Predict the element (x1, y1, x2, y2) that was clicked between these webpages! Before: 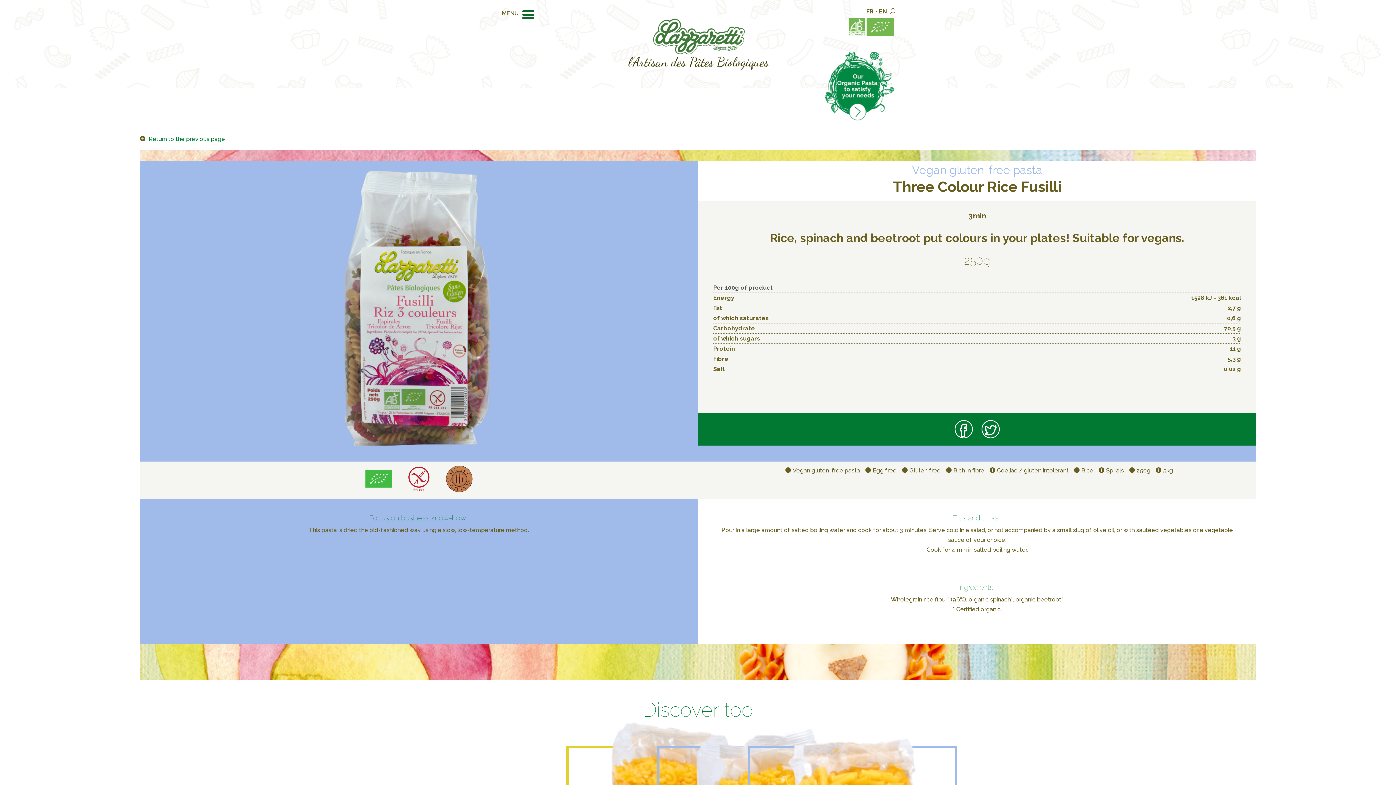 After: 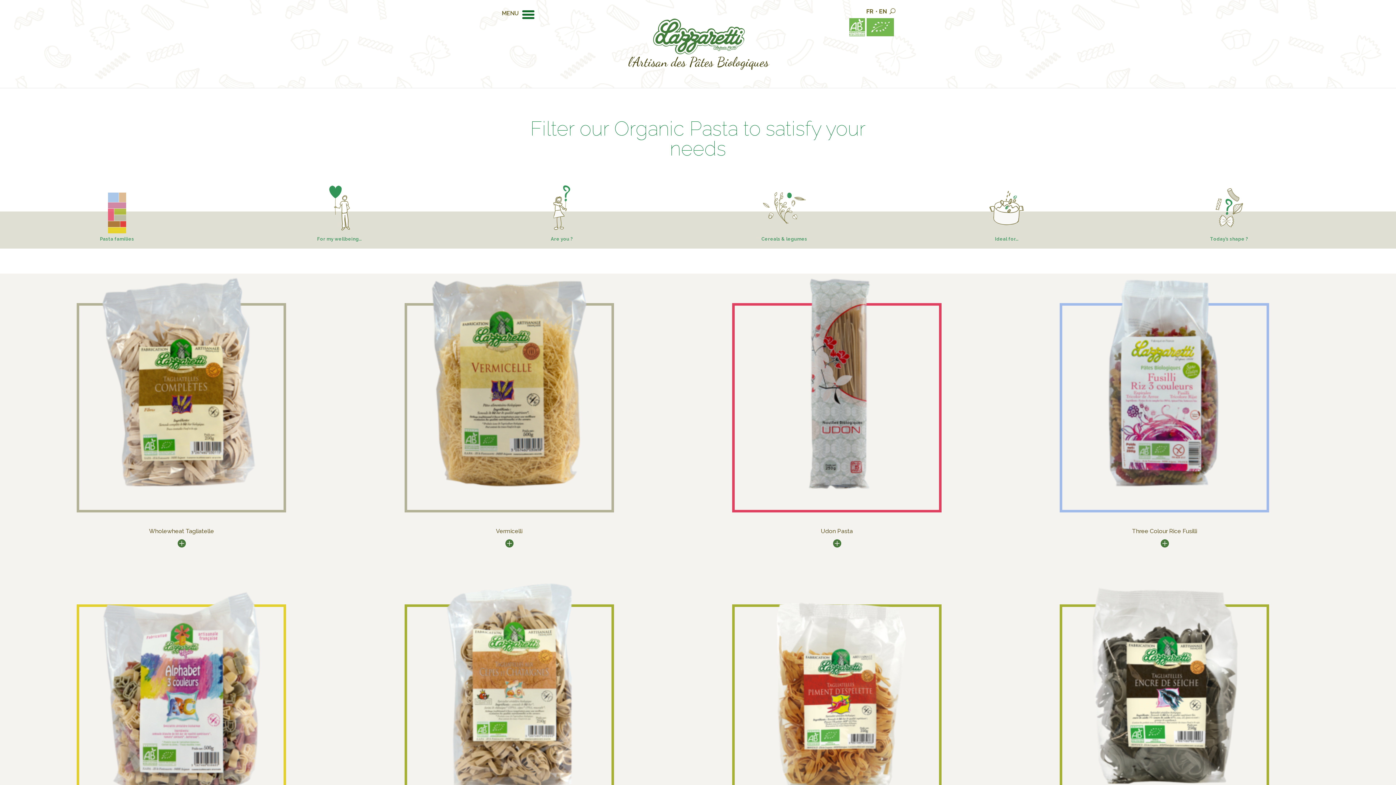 Action: bbox: (825, 115, 894, 122)